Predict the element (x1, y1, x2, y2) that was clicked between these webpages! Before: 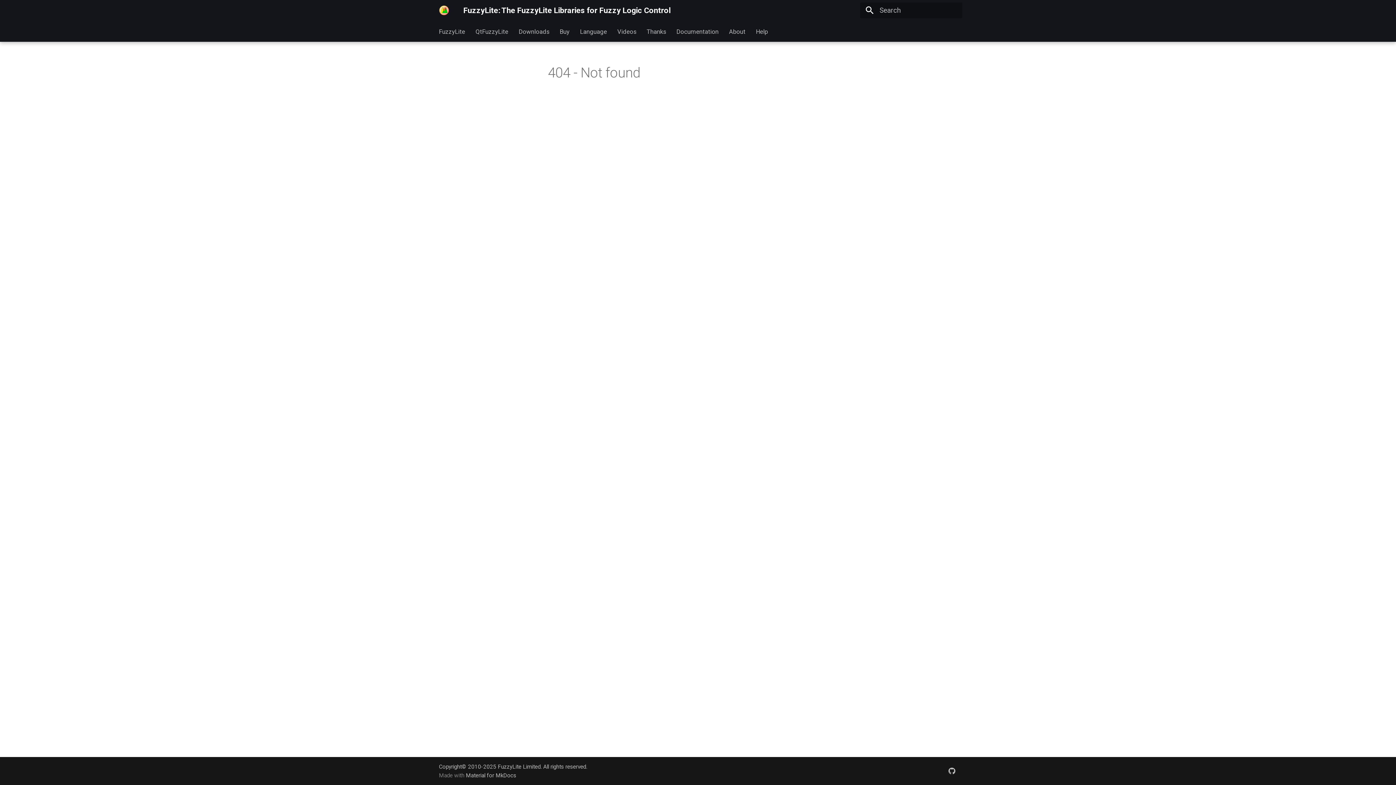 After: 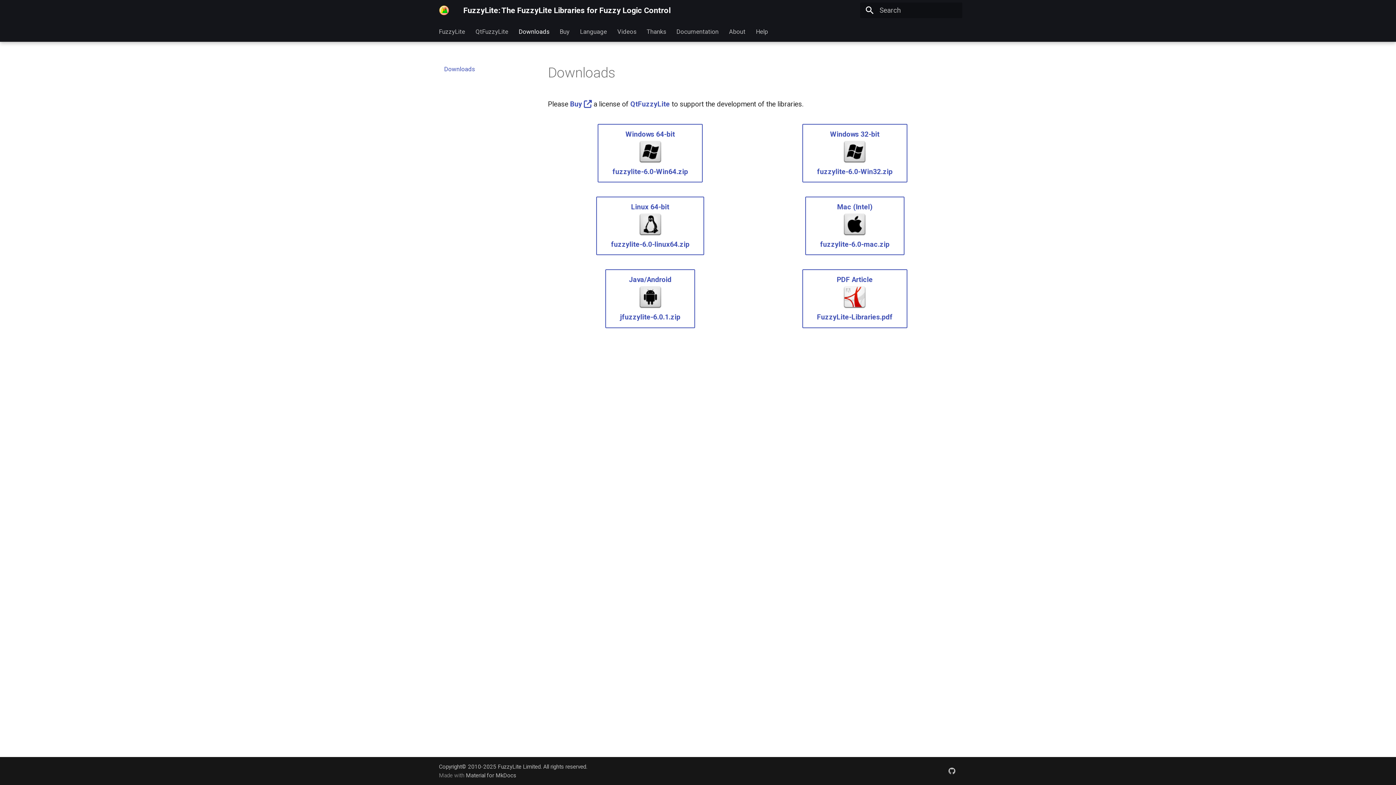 Action: bbox: (518, 27, 549, 35) label: Downloads